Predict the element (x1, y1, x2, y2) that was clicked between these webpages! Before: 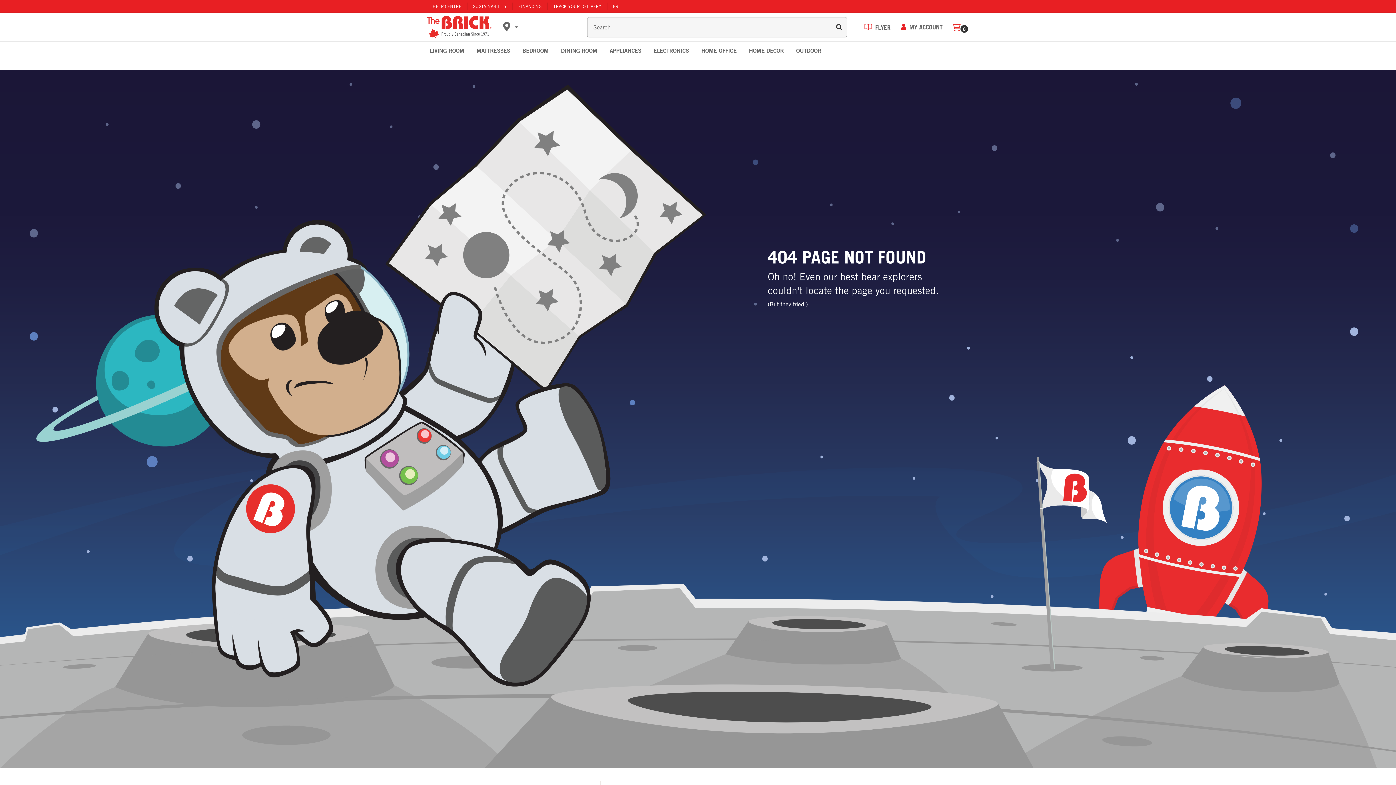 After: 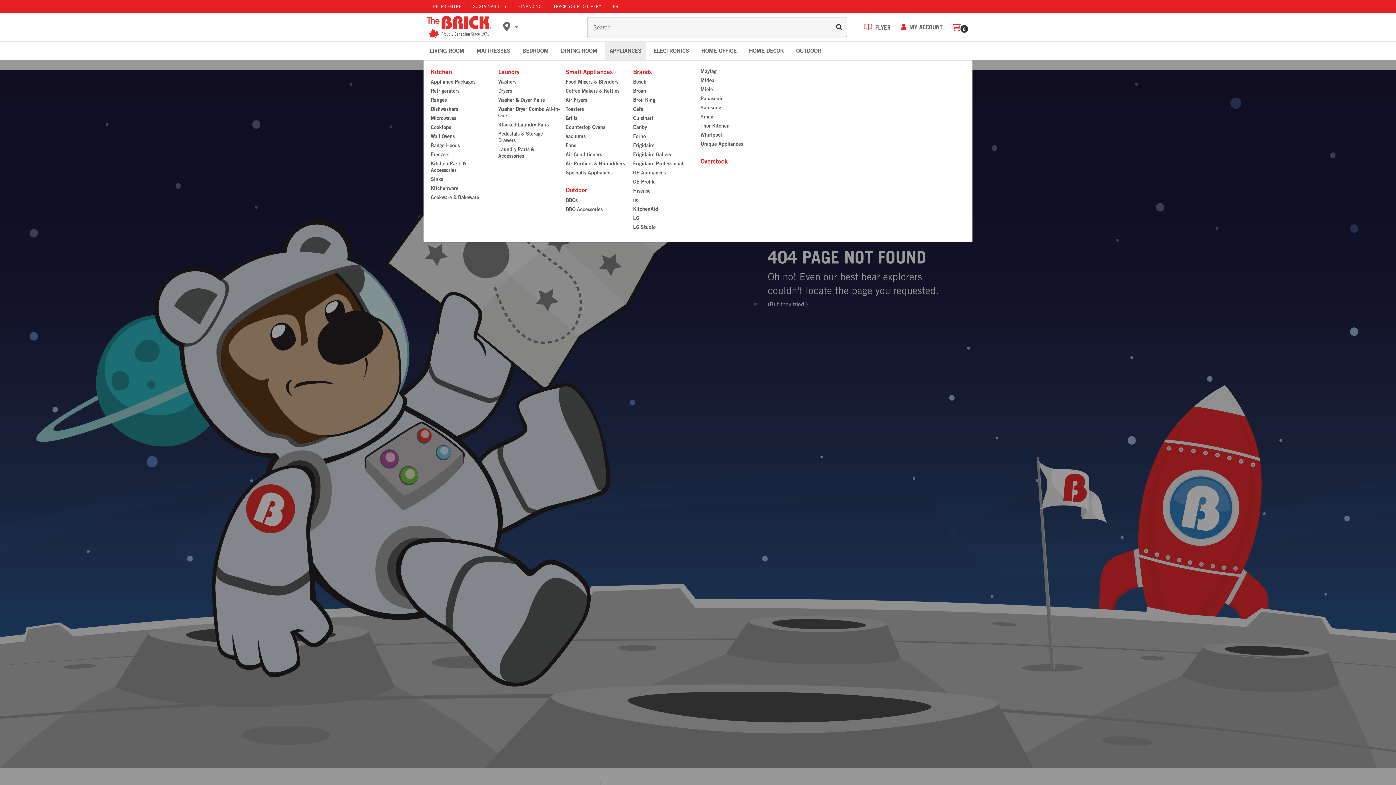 Action: bbox: (605, 41, 645, 60) label: Open appliances menu